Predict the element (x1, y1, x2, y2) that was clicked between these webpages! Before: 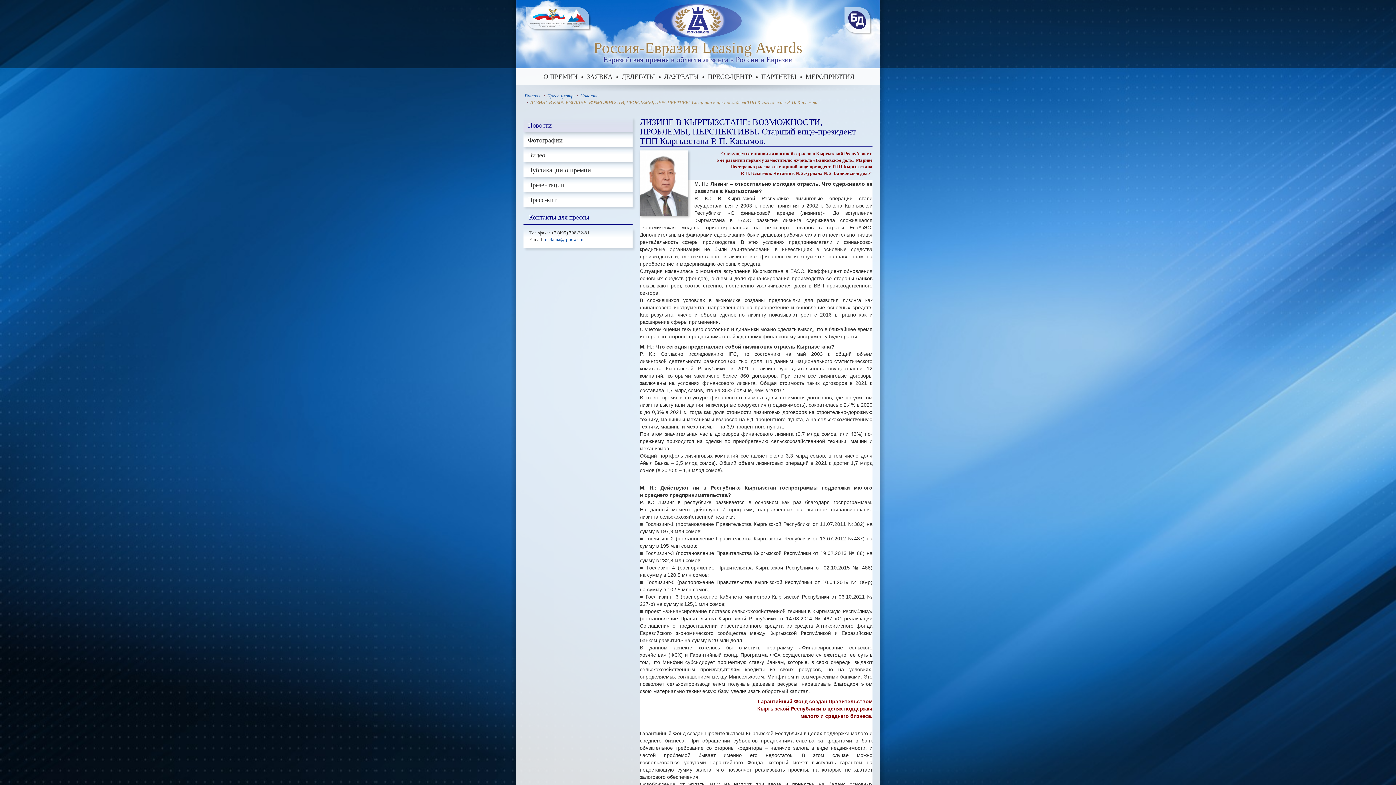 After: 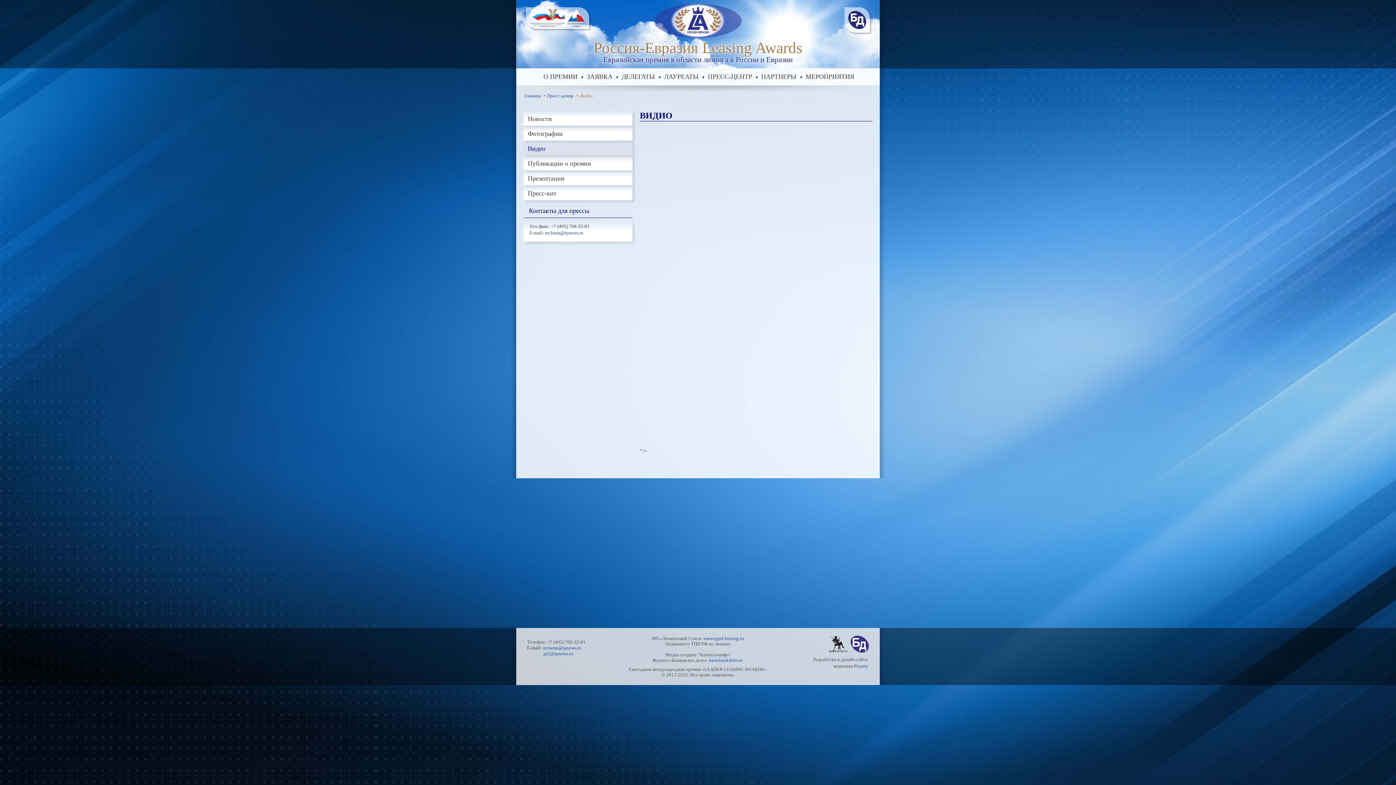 Action: bbox: (523, 147, 632, 162) label: Видео